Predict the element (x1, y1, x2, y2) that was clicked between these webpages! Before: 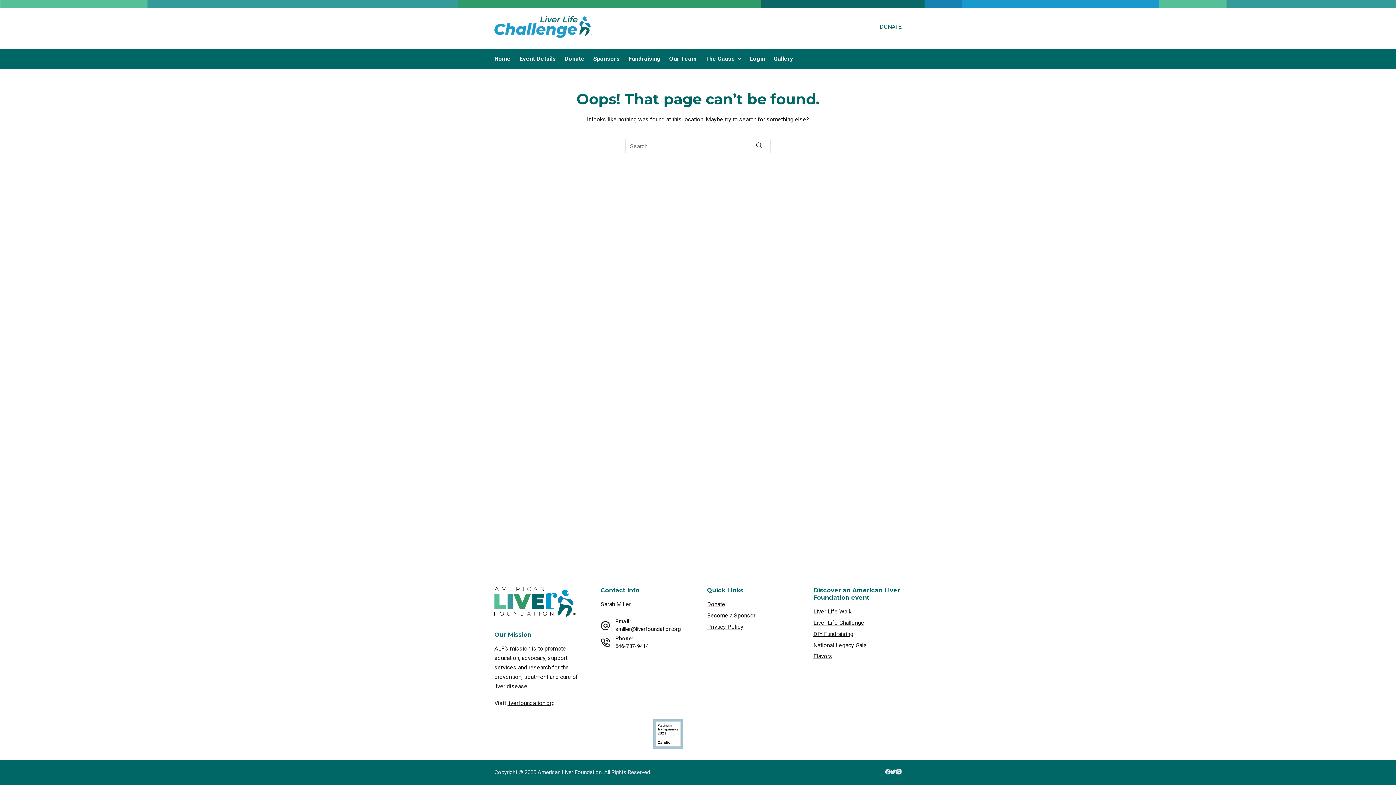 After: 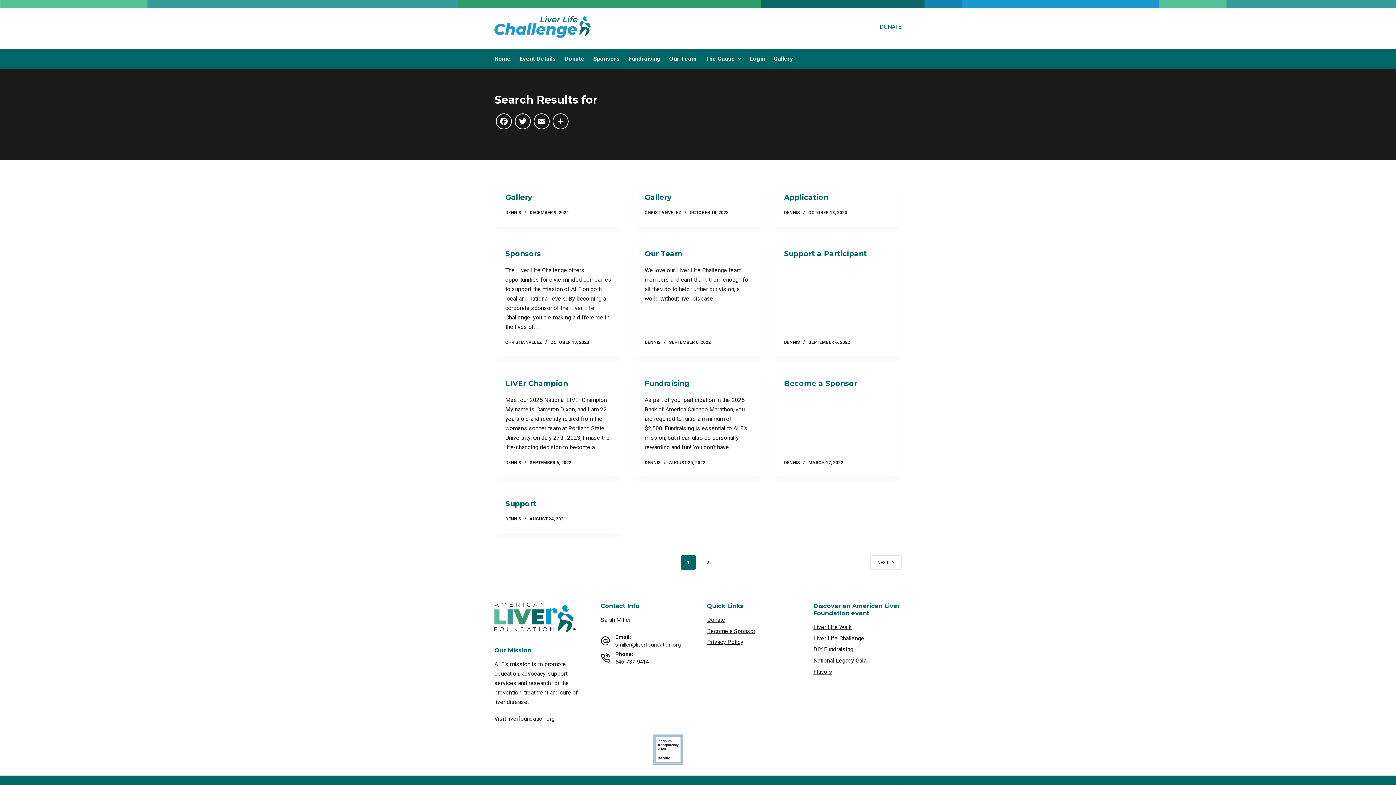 Action: bbox: (756, 138, 770, 153) label: Search button